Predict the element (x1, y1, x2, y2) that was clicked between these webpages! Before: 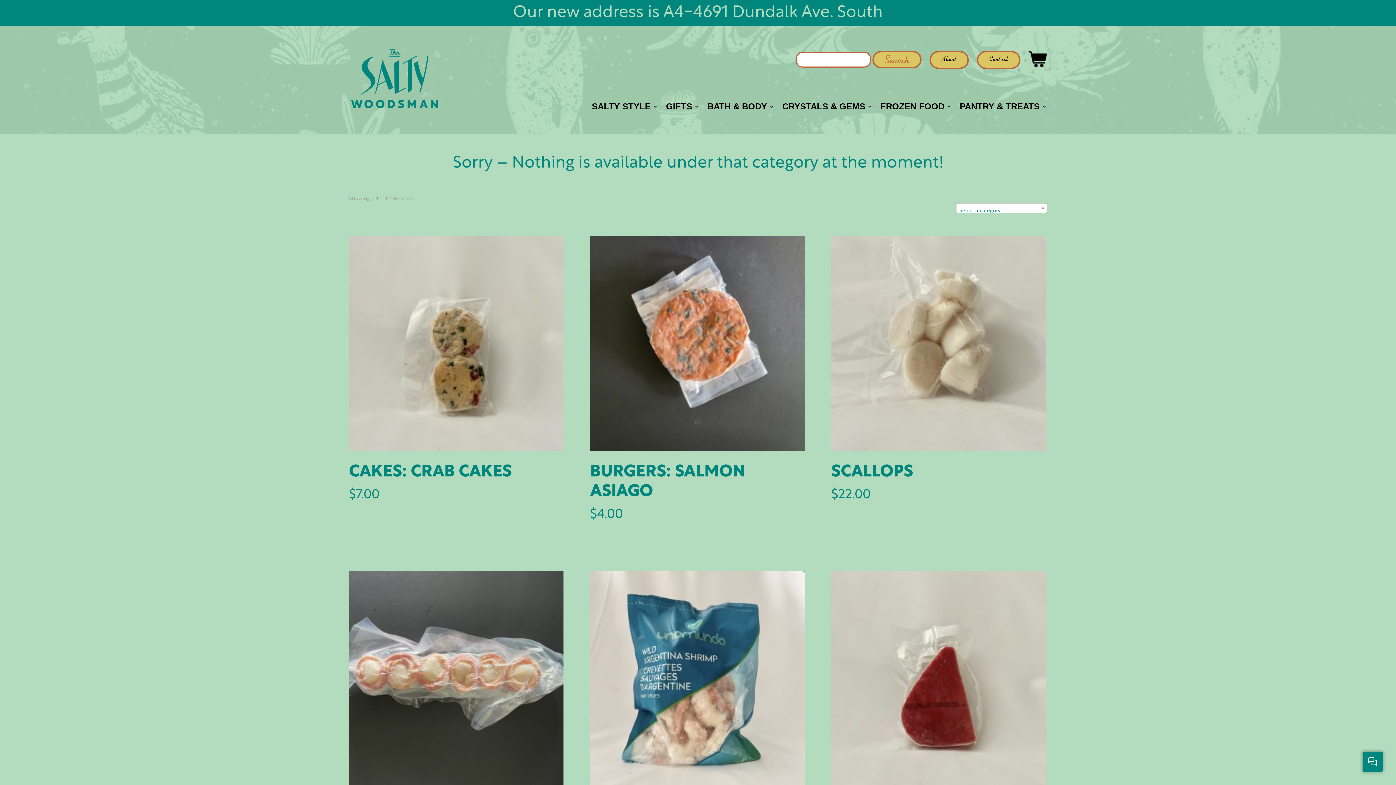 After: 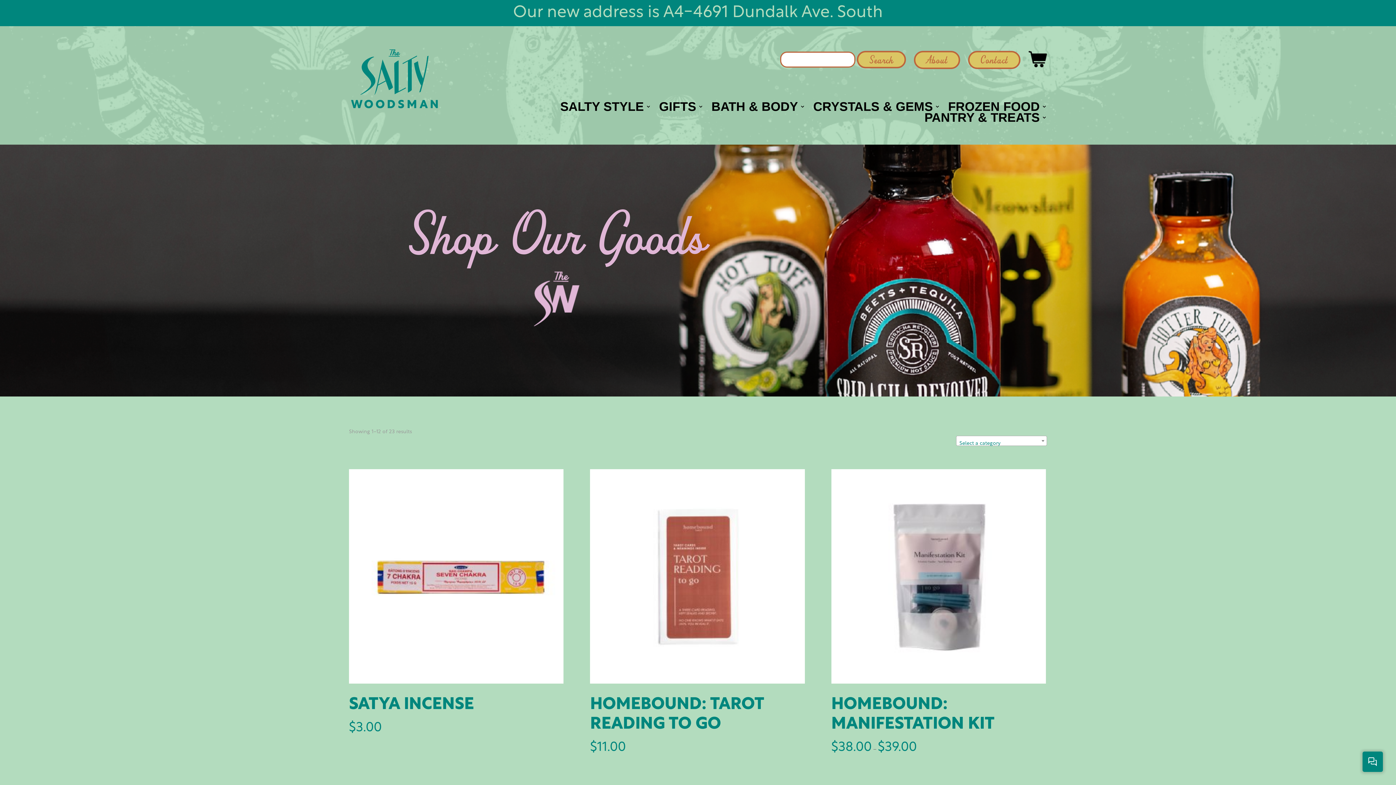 Action: bbox: (782, 104, 872, 112) label: CRYSTALS & GEMS